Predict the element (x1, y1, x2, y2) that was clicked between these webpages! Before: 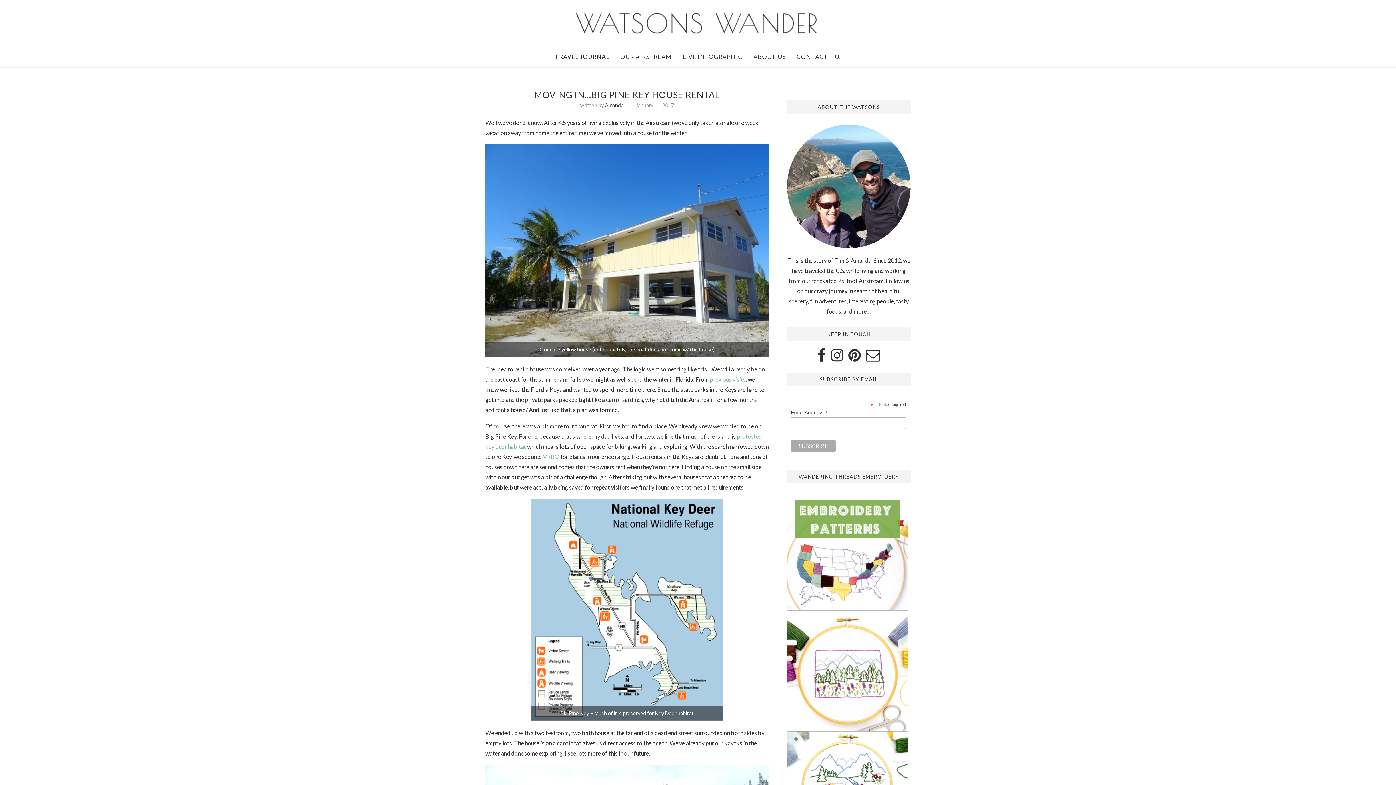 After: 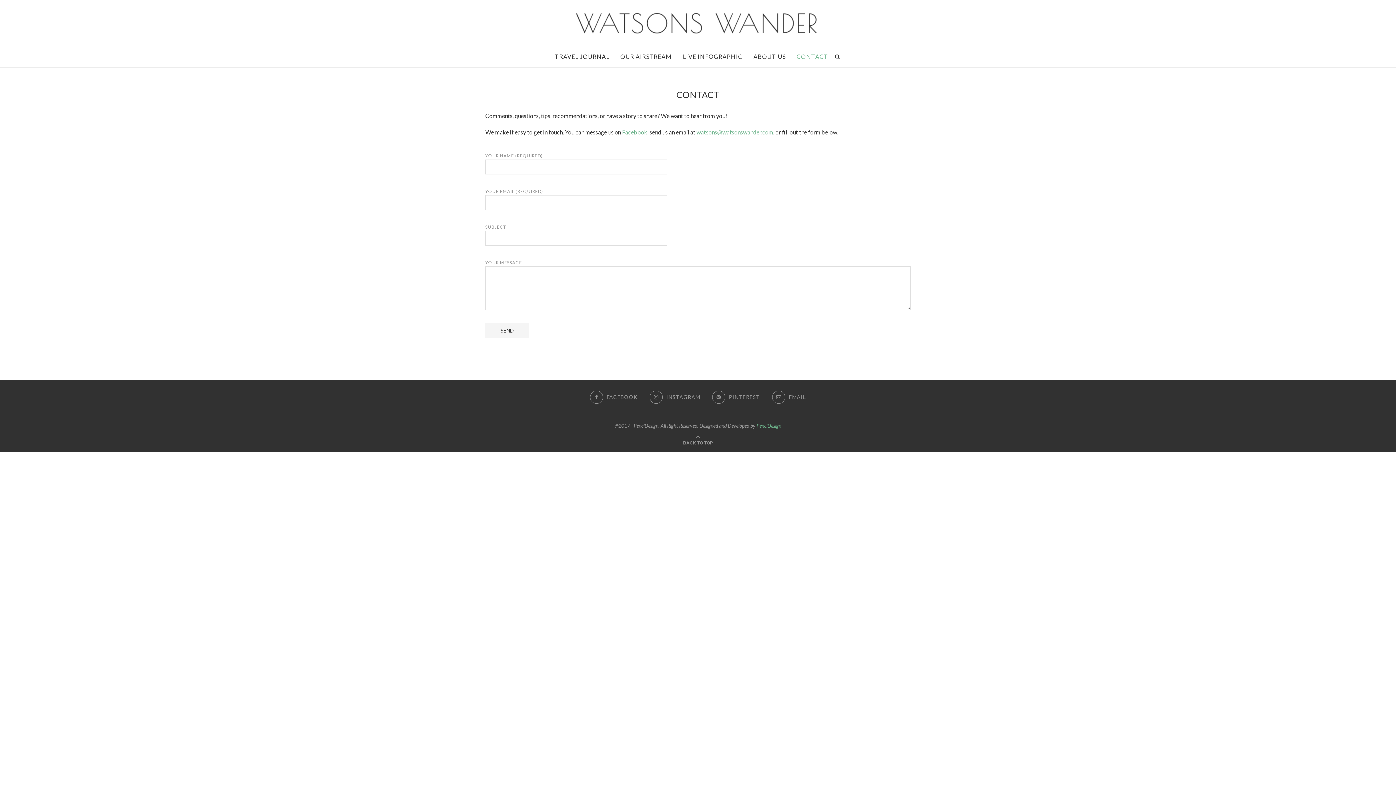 Action: bbox: (796, 46, 828, 67) label: CONTACT